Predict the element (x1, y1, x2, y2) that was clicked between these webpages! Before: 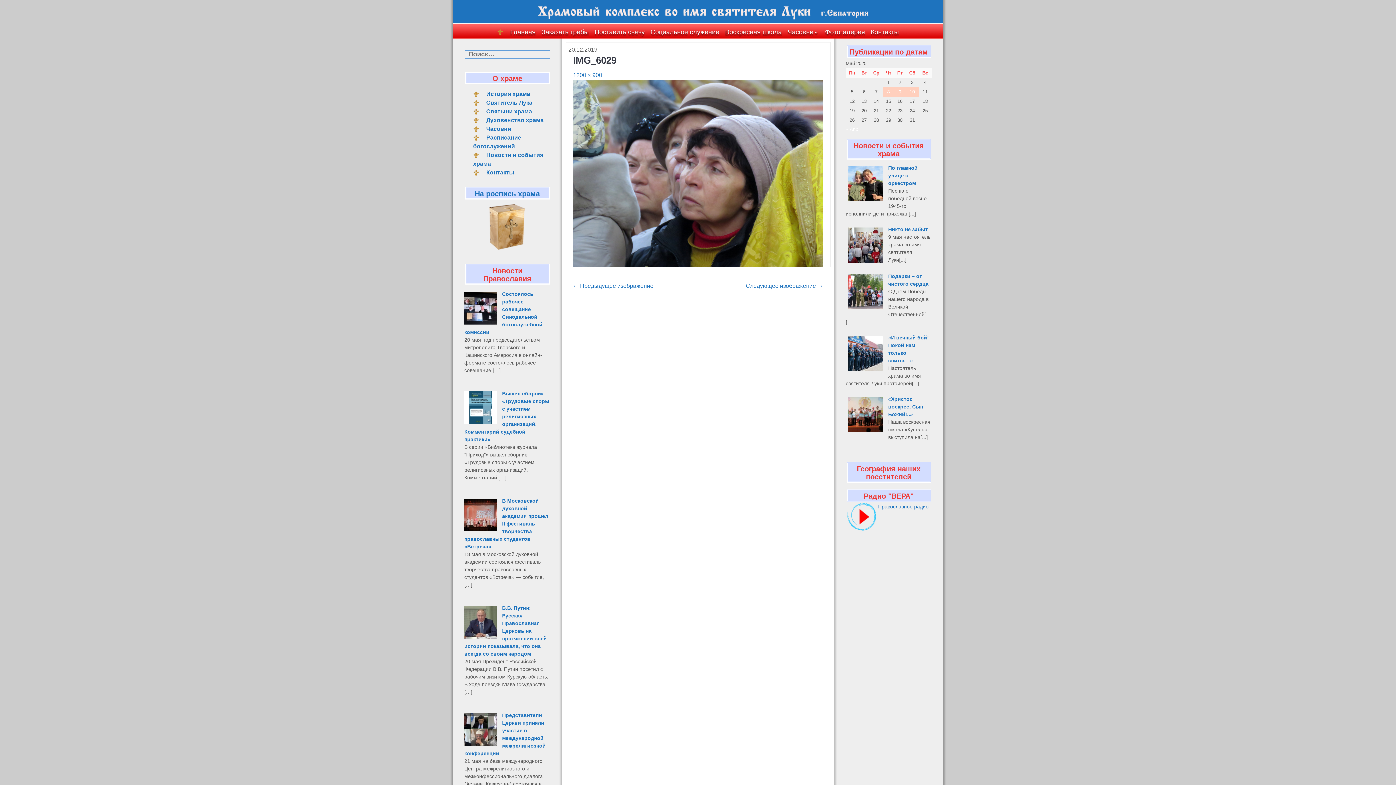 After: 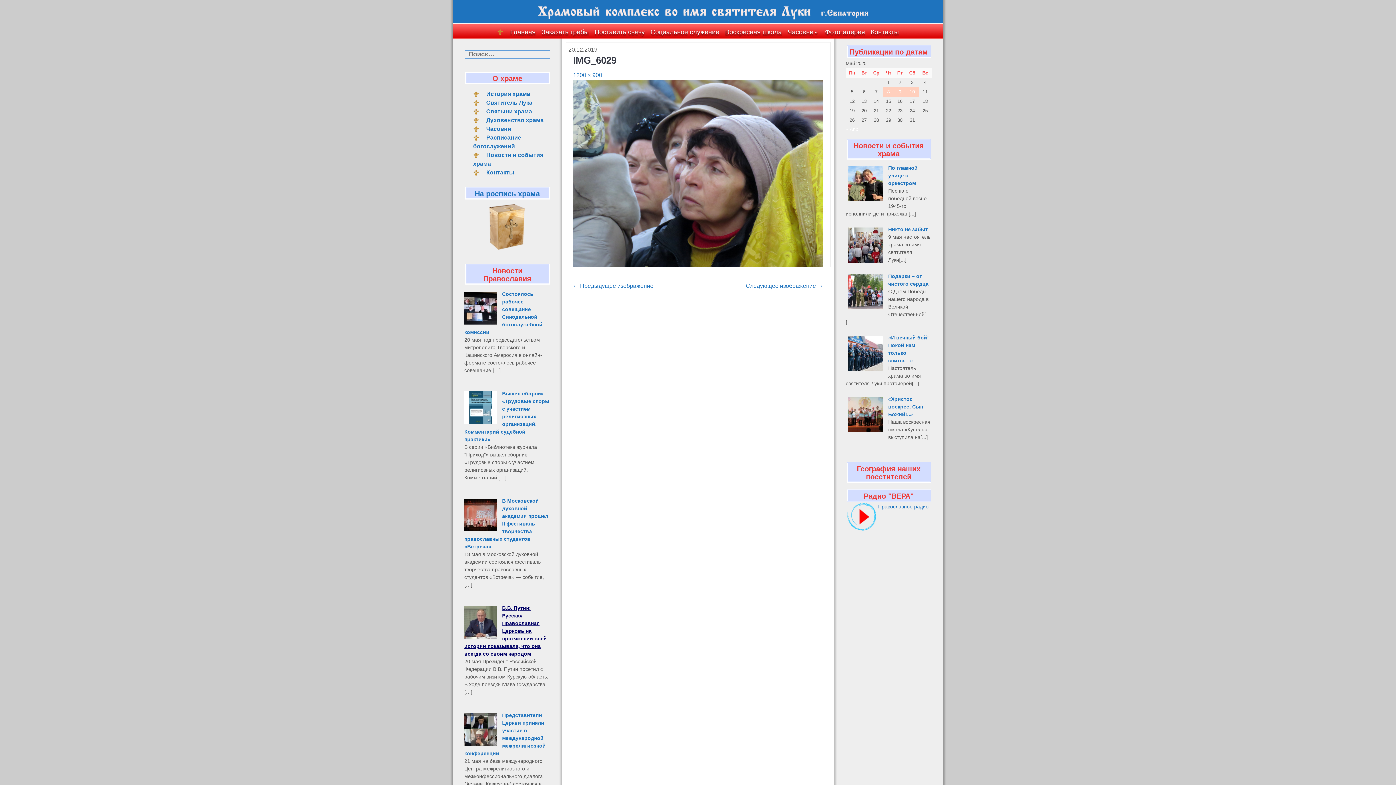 Action: bbox: (464, 605, 546, 656) label: В.В. Путин: Русская Православная Церковь на протяжении всей истории показывала, что она всегда со своим народом